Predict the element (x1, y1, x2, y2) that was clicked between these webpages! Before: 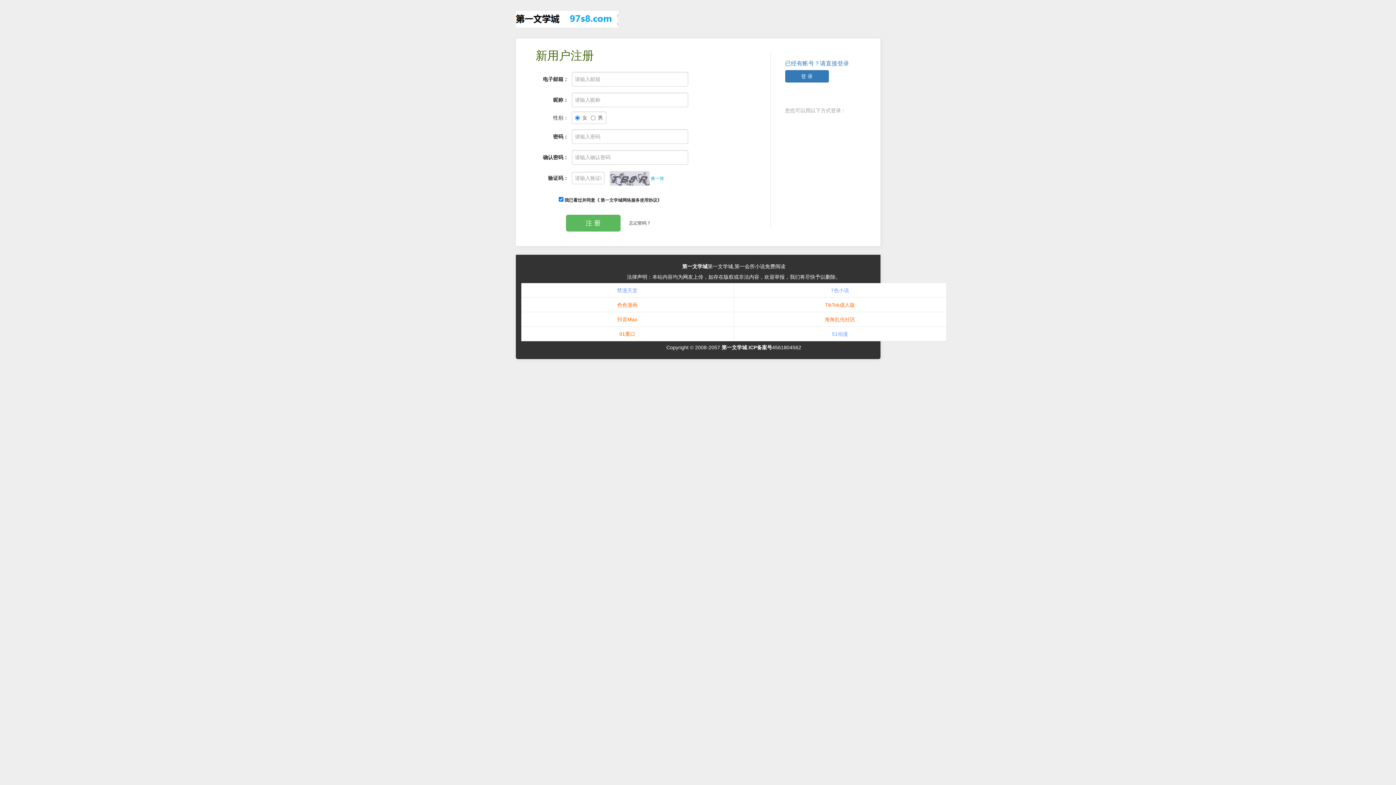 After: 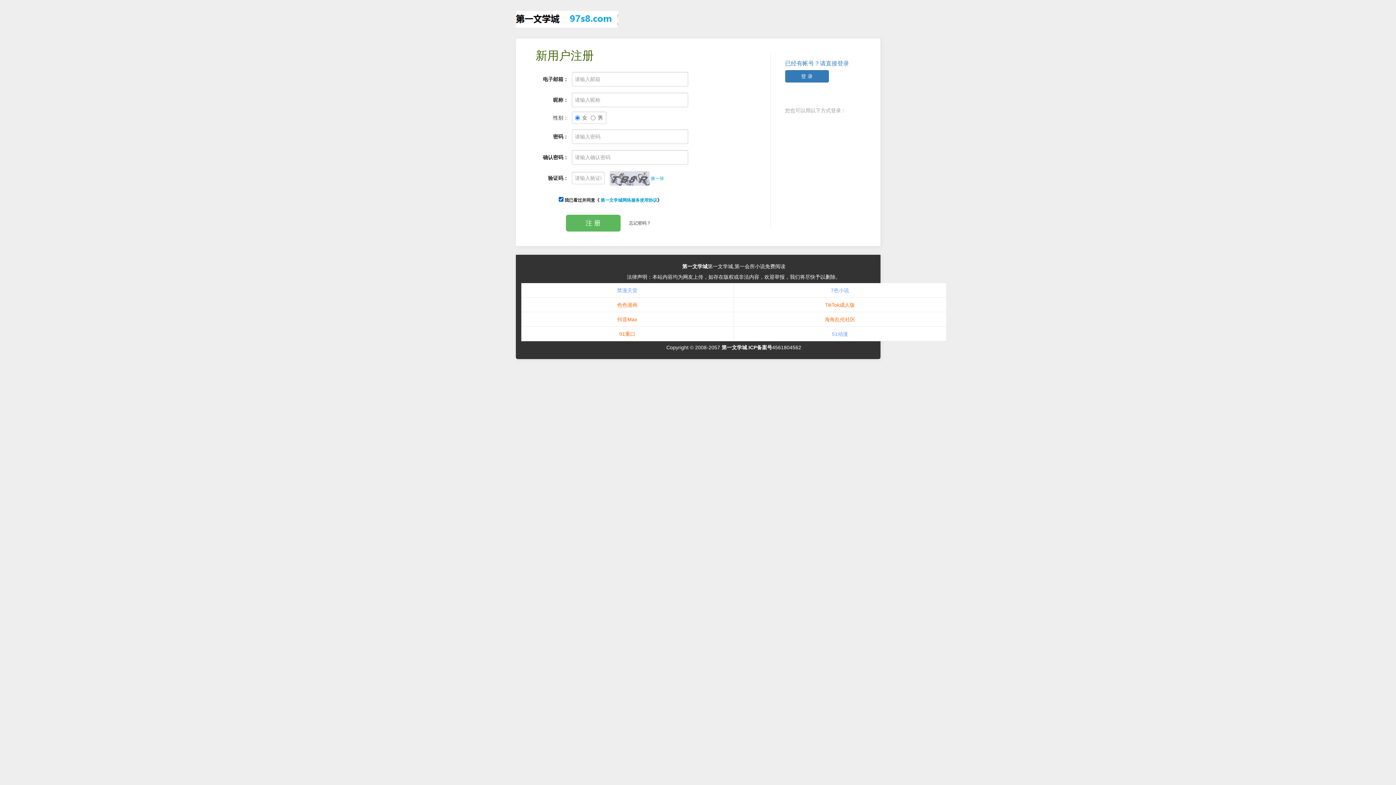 Action: bbox: (600, 197, 657, 203) label: 第一文学城网络服务使用协议